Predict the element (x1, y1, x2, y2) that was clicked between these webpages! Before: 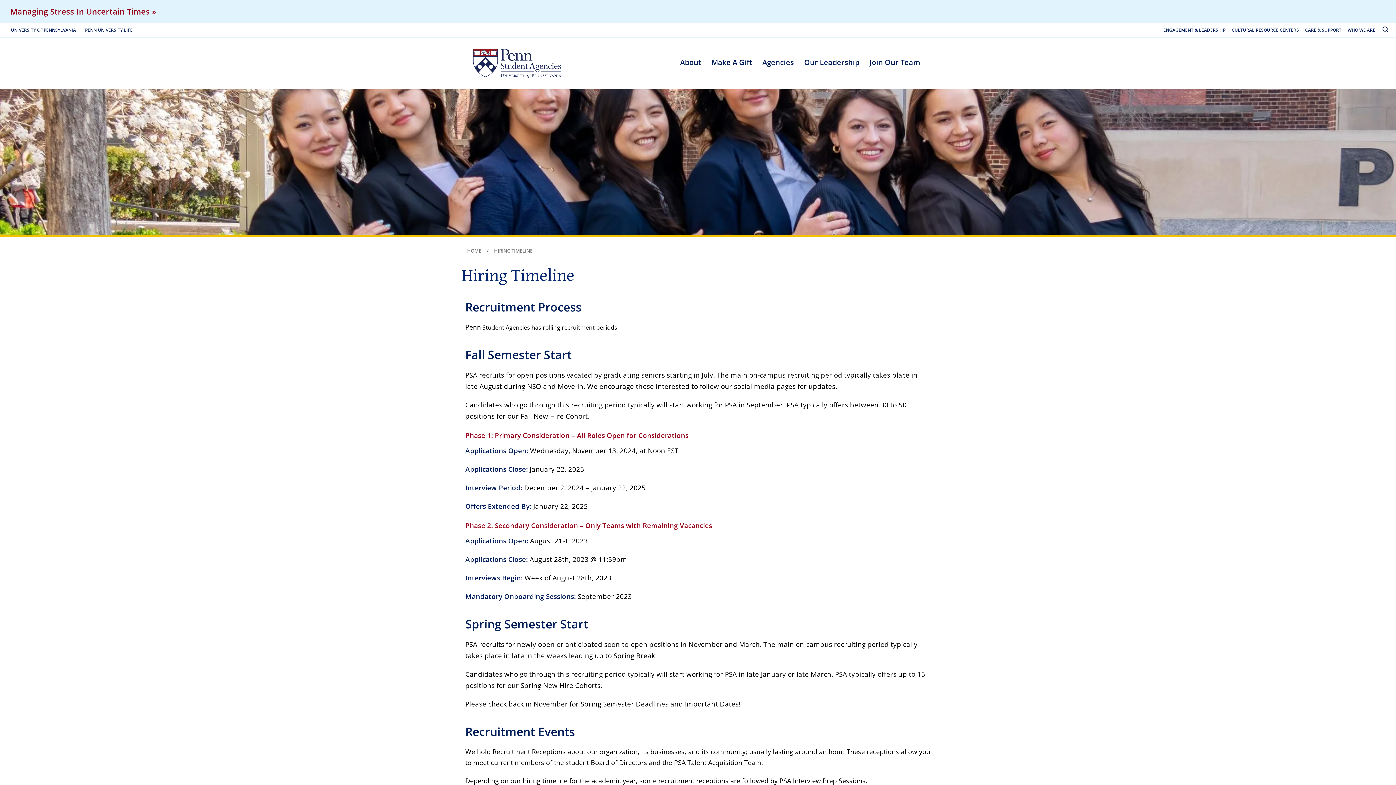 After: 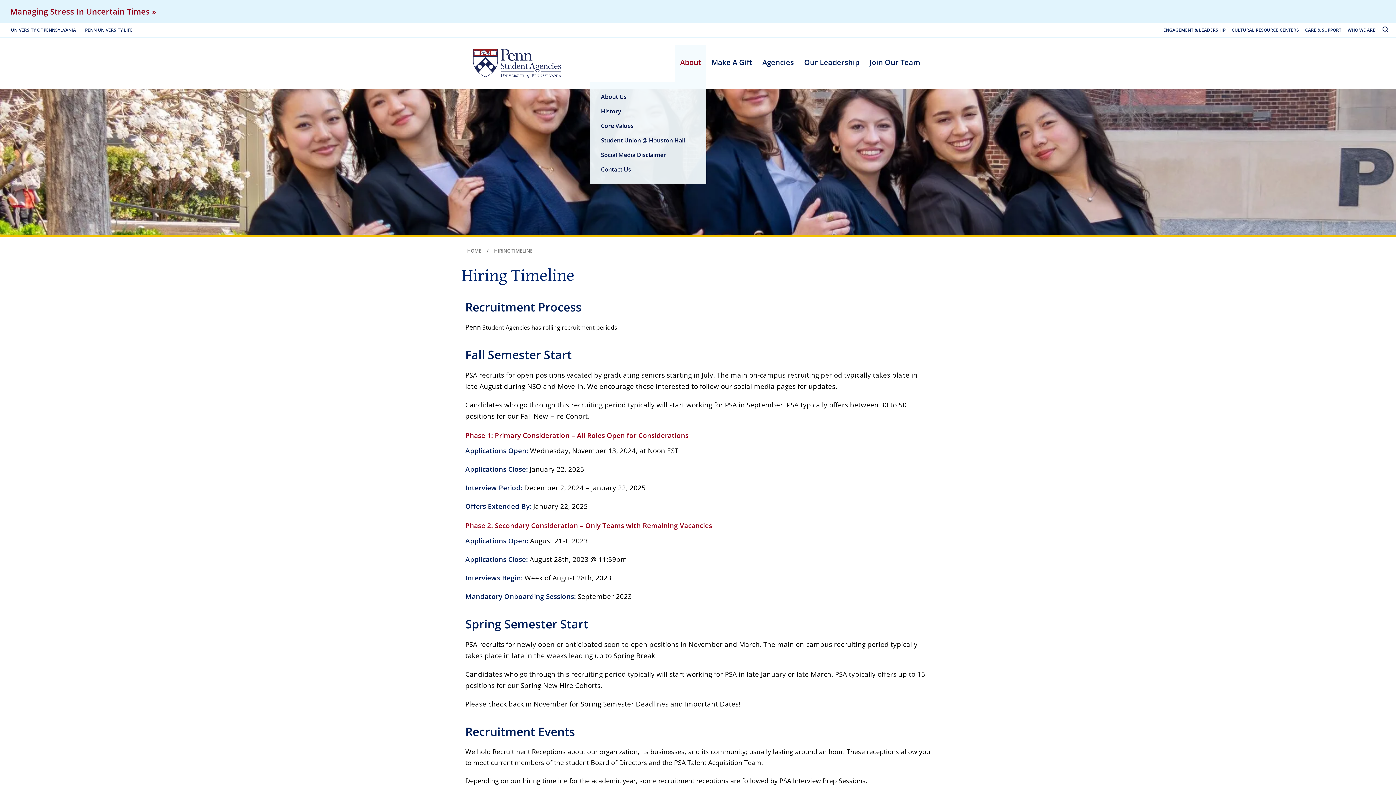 Action: bbox: (675, 44, 706, 82) label: About